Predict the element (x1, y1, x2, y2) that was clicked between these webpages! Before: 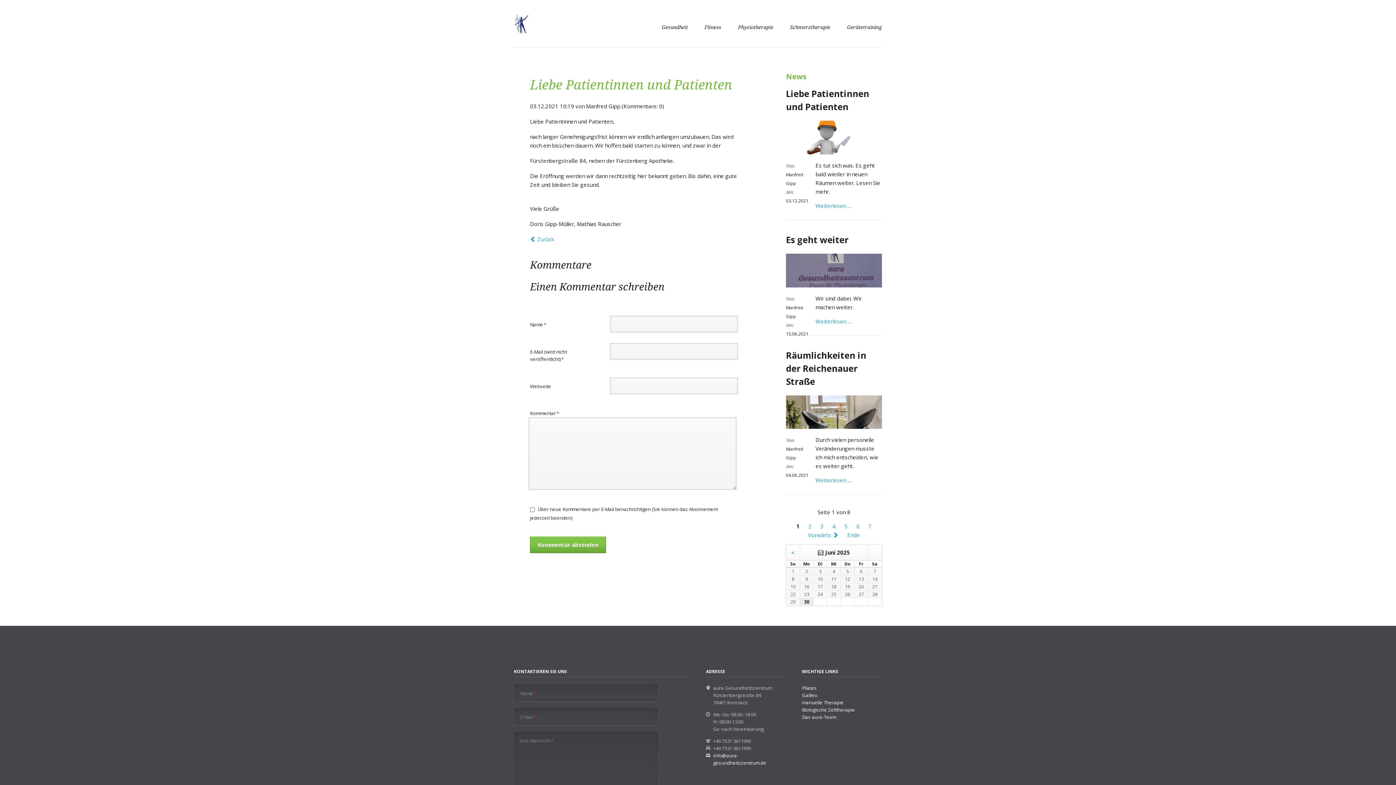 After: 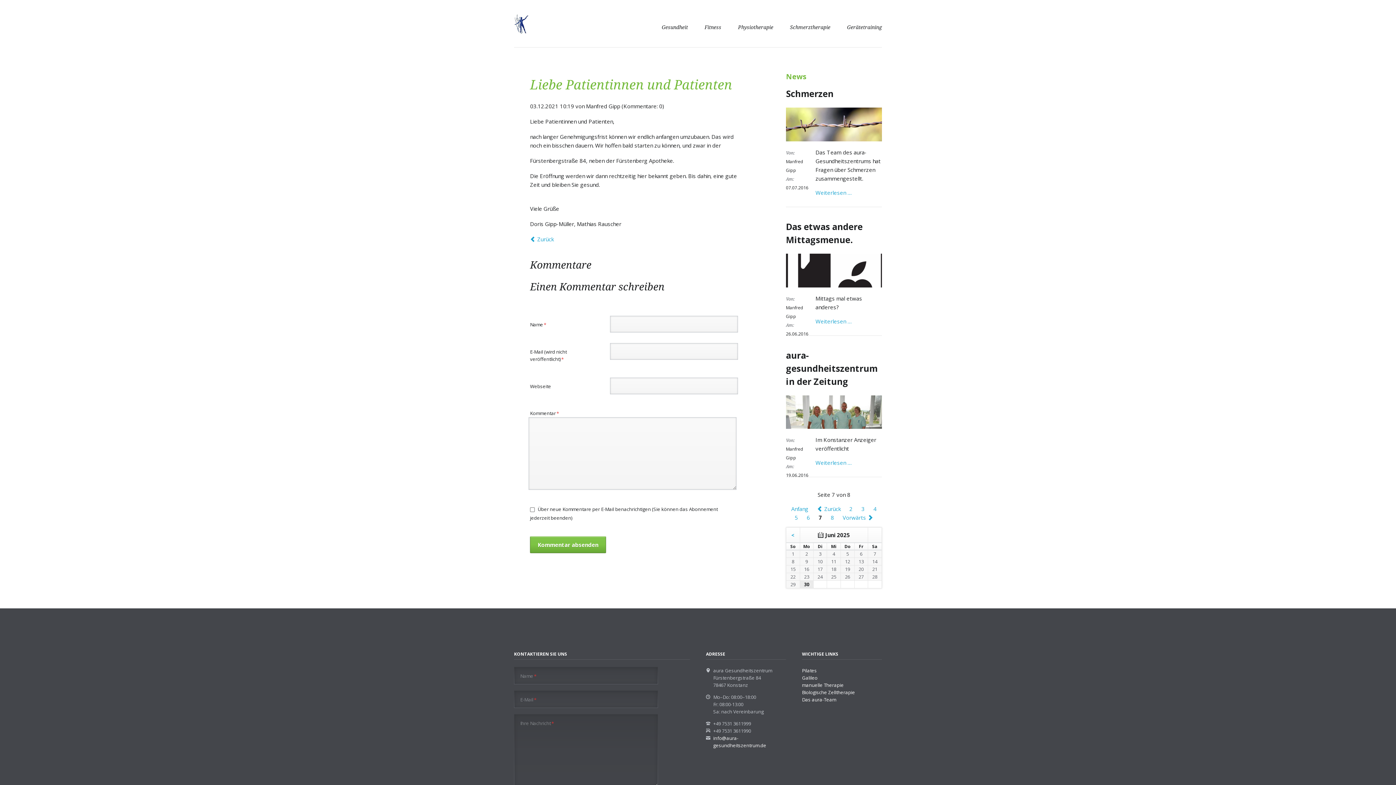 Action: label: 7 bbox: (864, 521, 875, 532)